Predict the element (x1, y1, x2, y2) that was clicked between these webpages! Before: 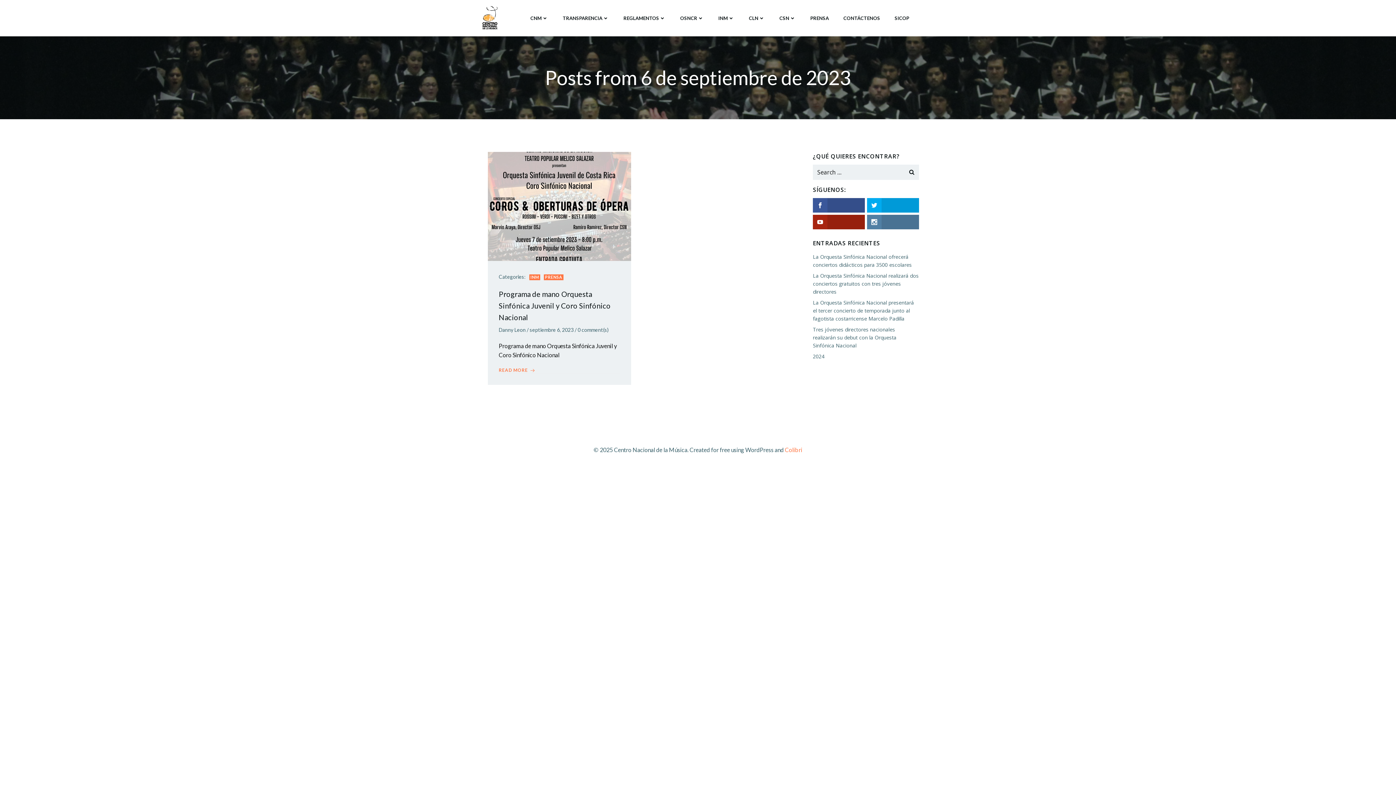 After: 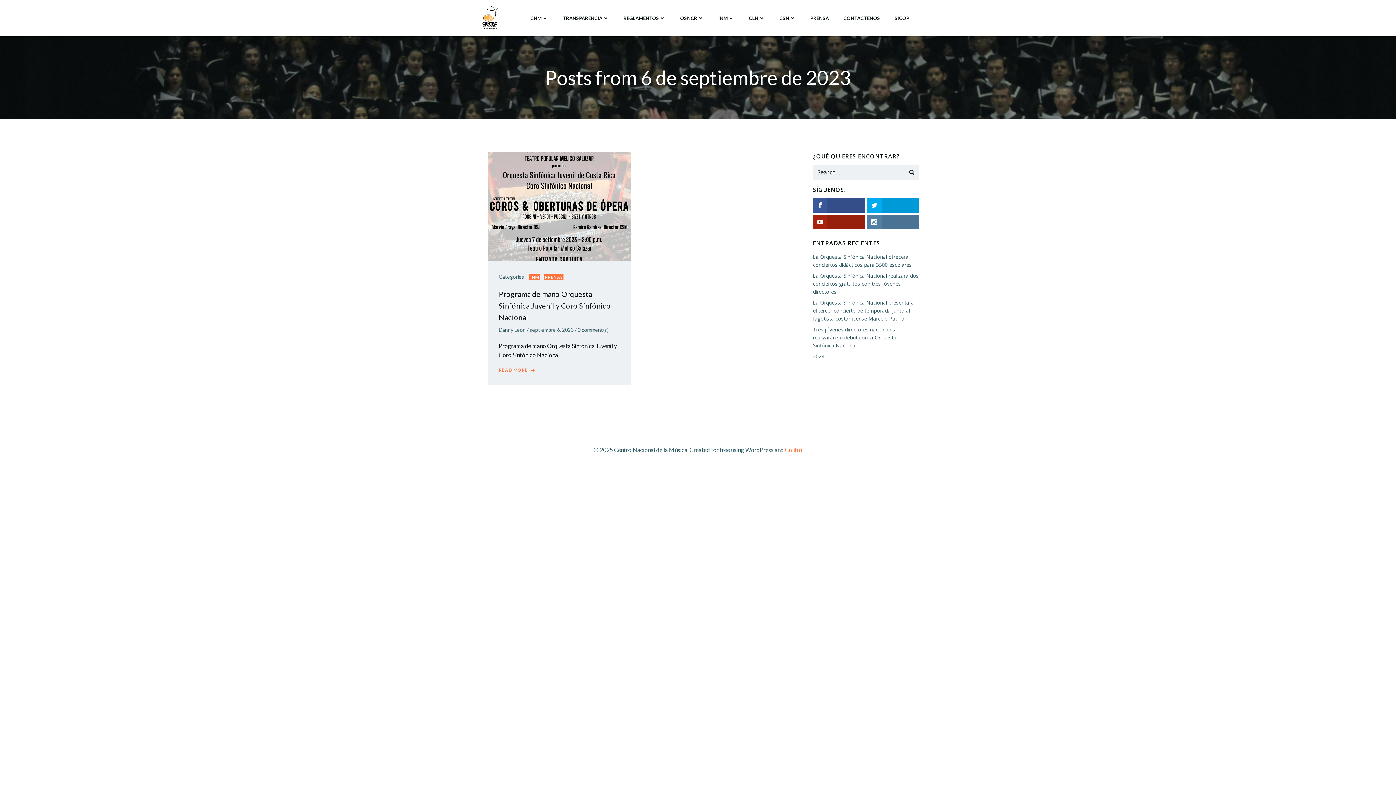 Action: bbox: (529, 326, 573, 333) label: septiembre 6, 2023